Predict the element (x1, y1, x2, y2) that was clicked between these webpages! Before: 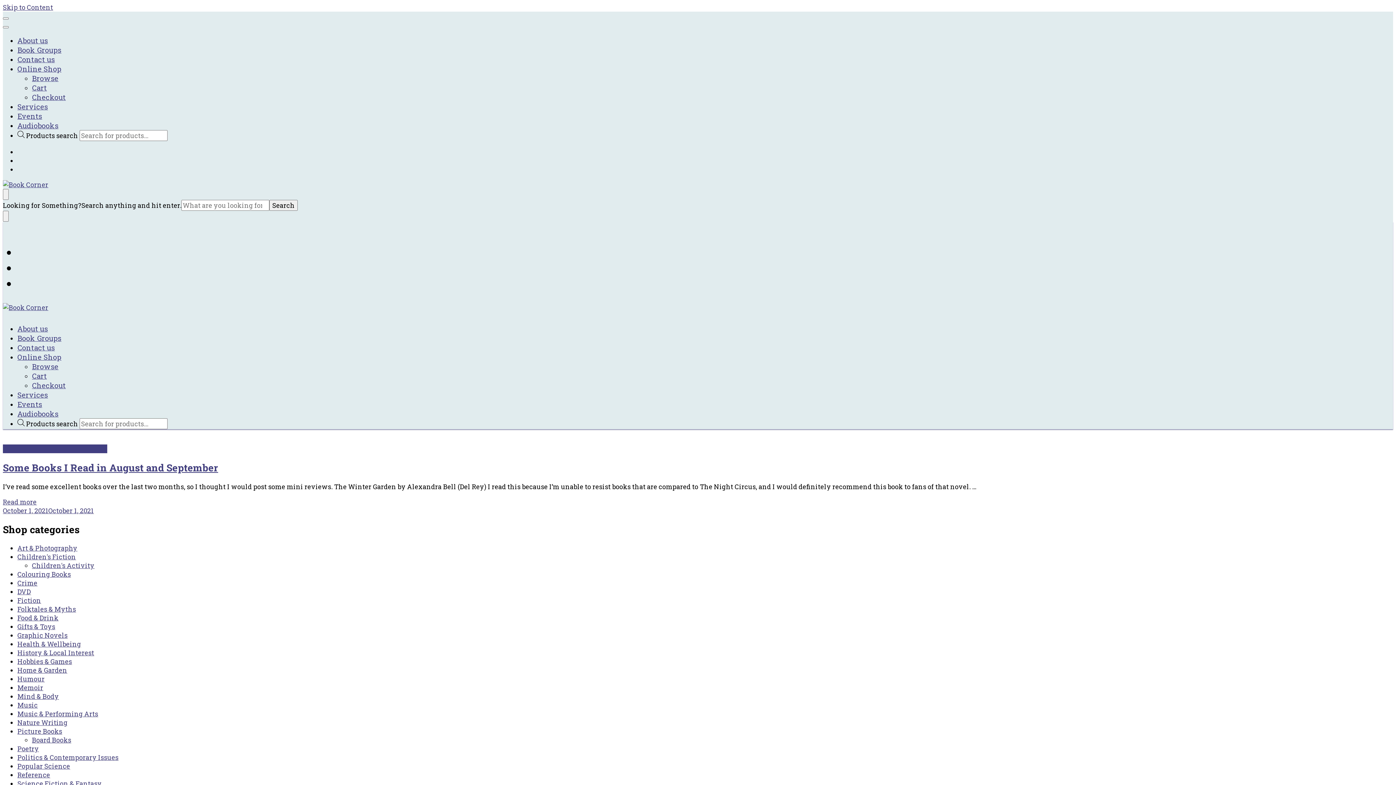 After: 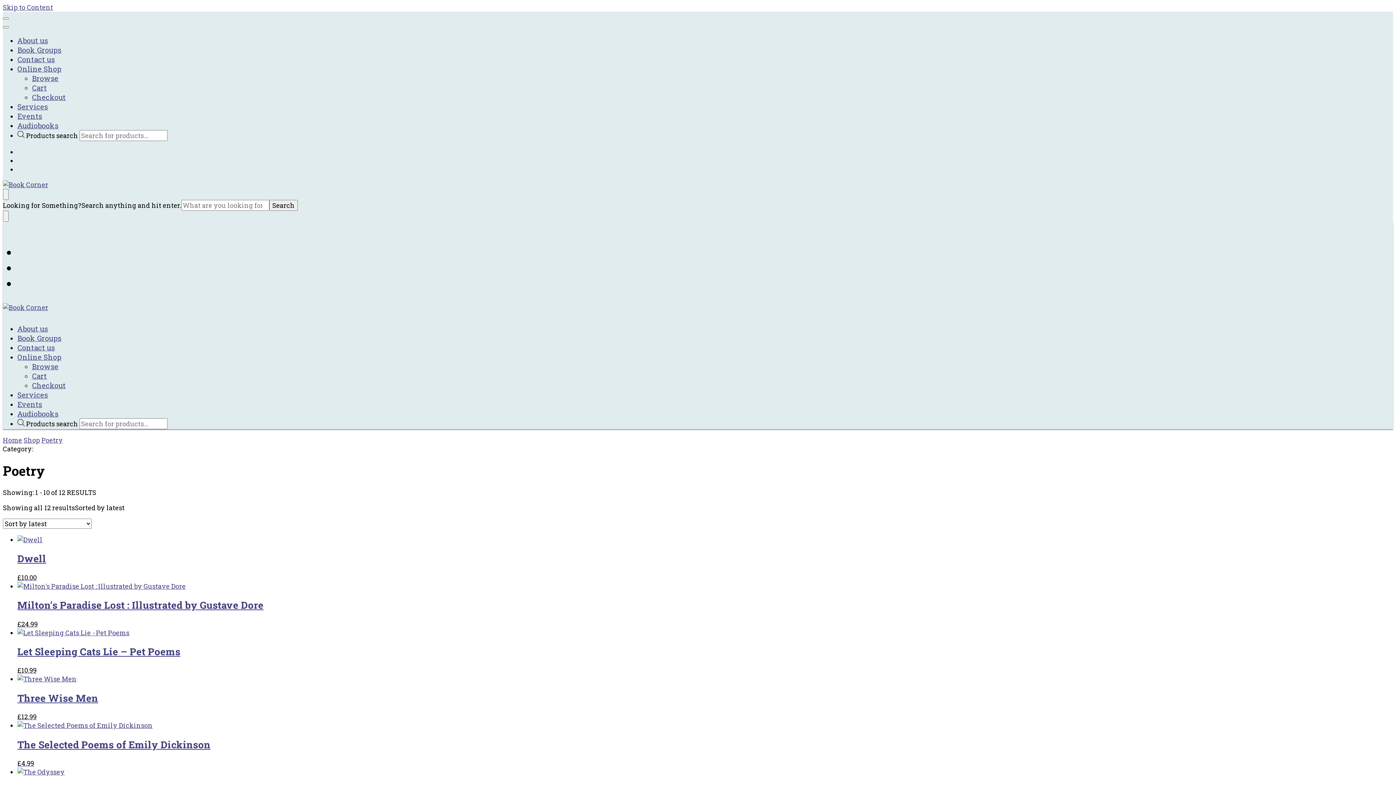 Action: bbox: (17, 744, 38, 753) label: Poetry